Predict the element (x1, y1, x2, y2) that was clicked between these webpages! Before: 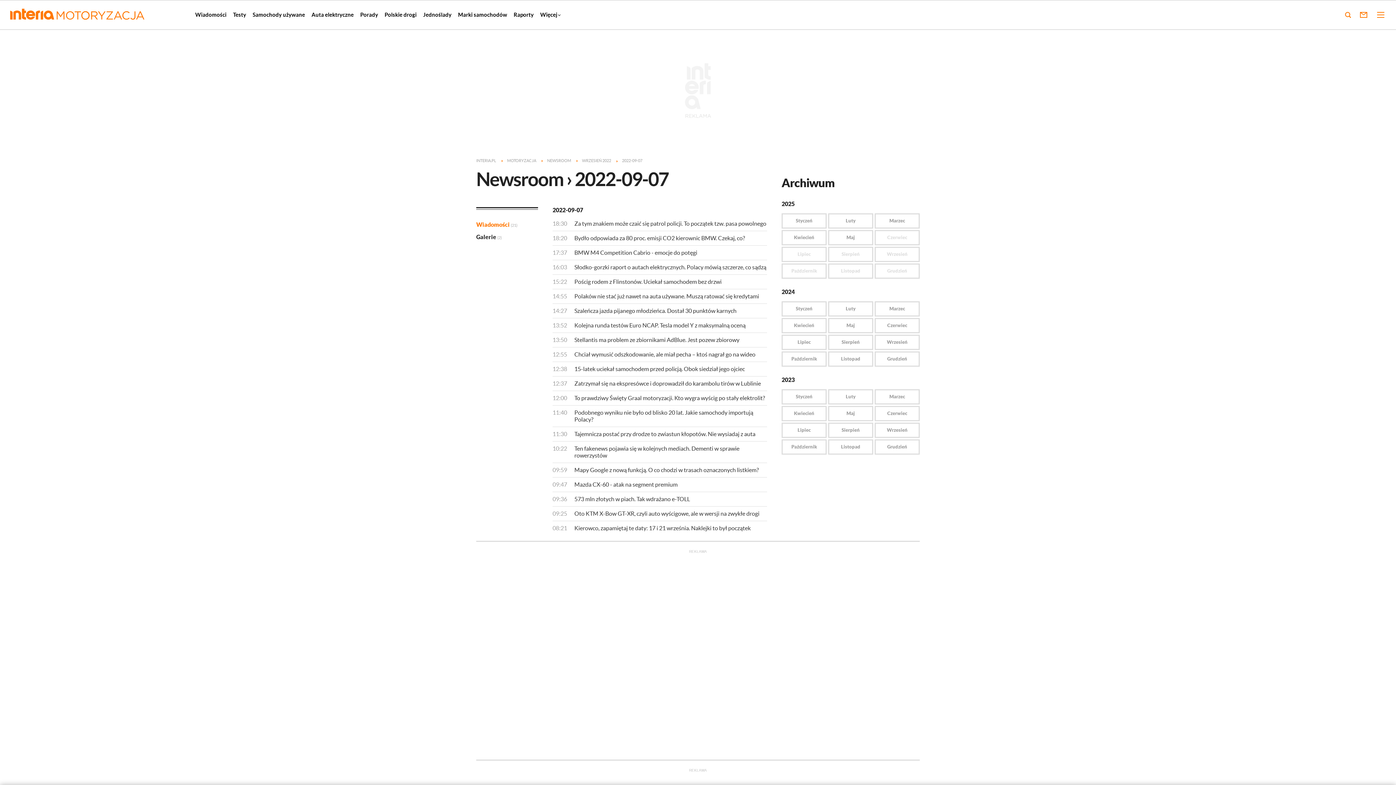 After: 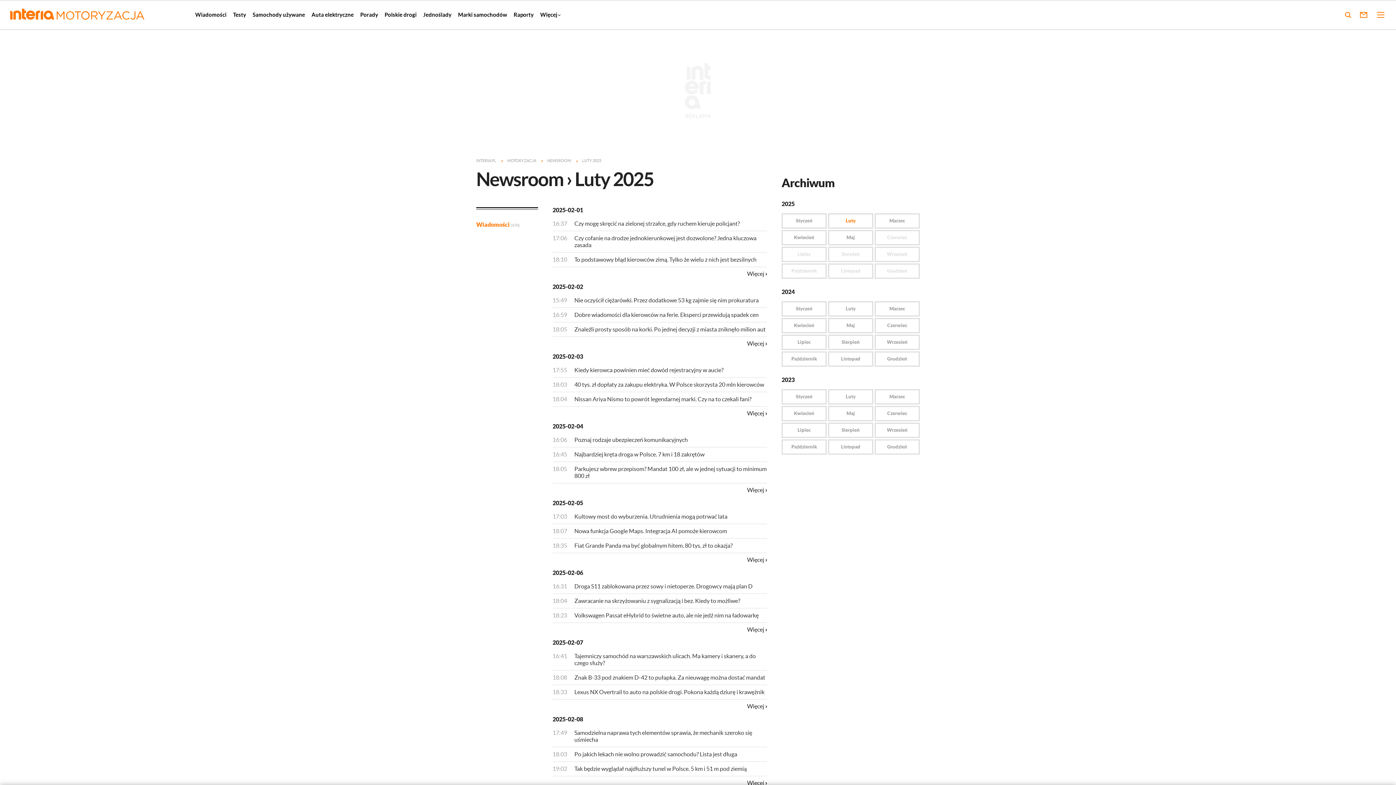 Action: label: Luty bbox: (828, 213, 873, 228)